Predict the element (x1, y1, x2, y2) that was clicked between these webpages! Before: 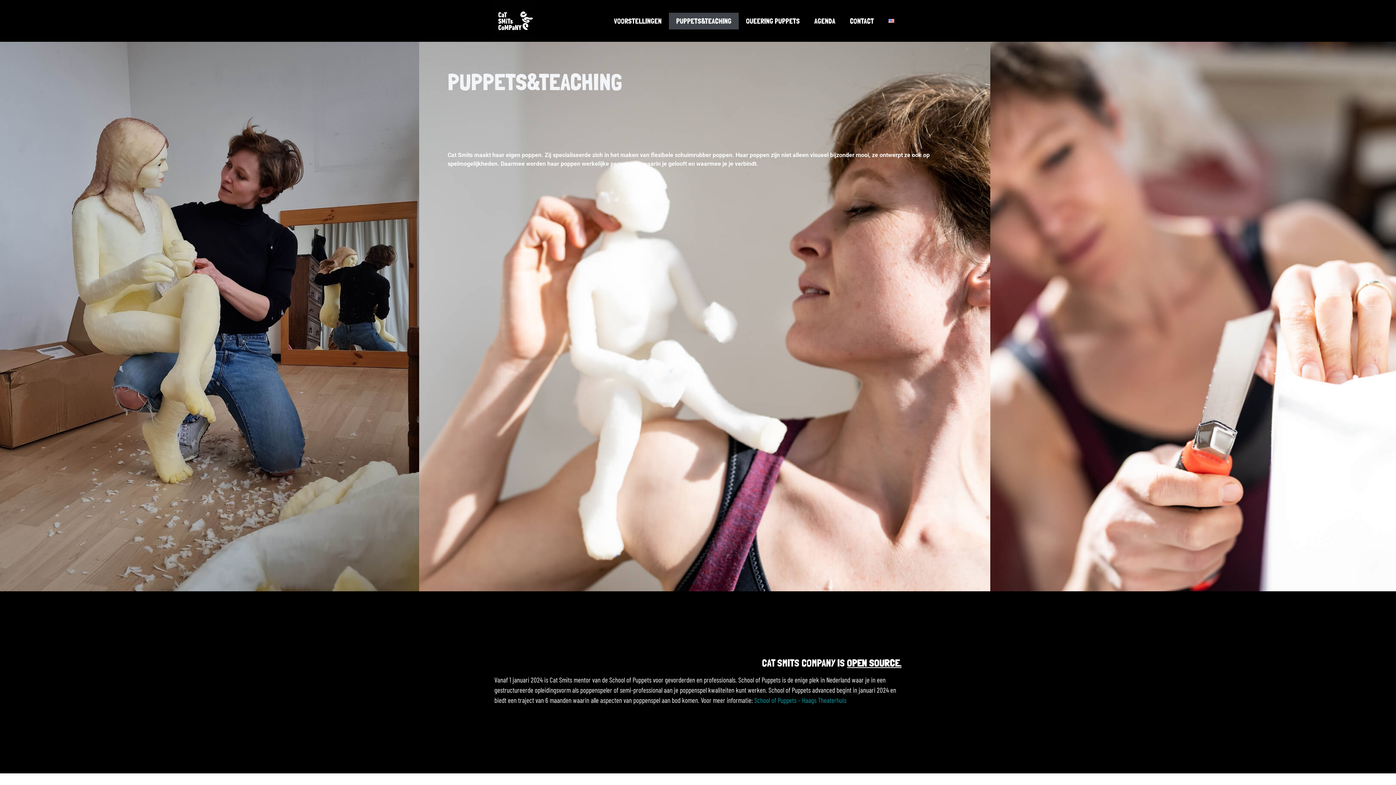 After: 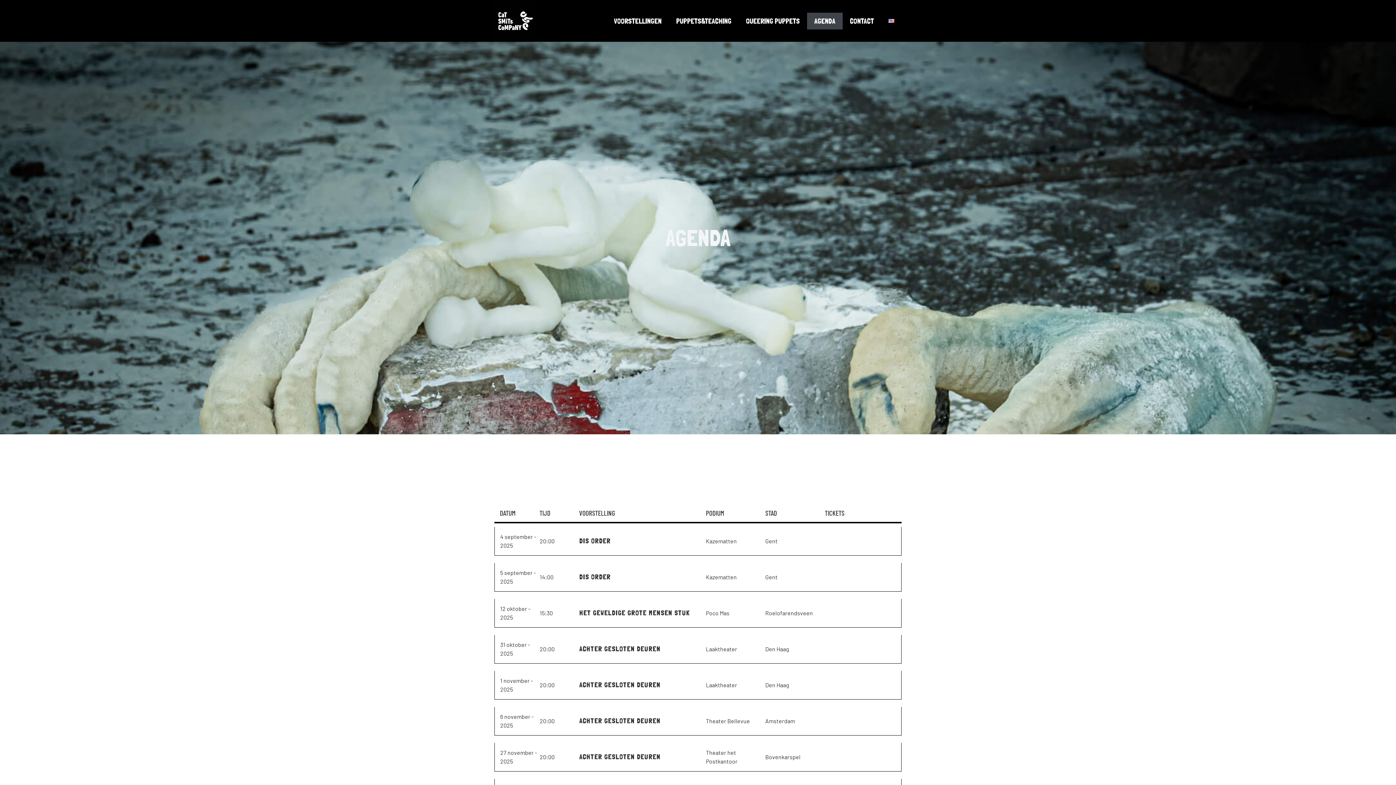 Action: label: AGENDA bbox: (807, 12, 842, 29)